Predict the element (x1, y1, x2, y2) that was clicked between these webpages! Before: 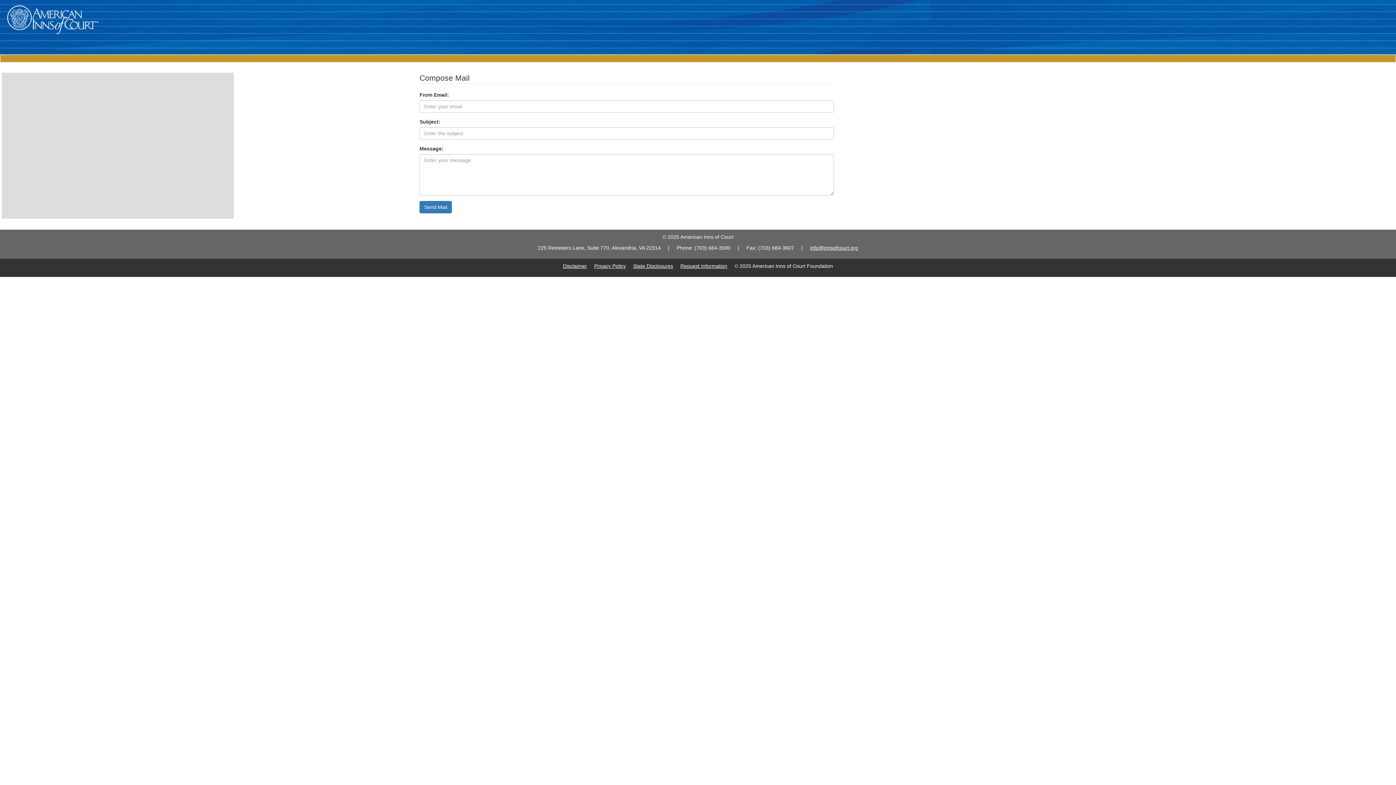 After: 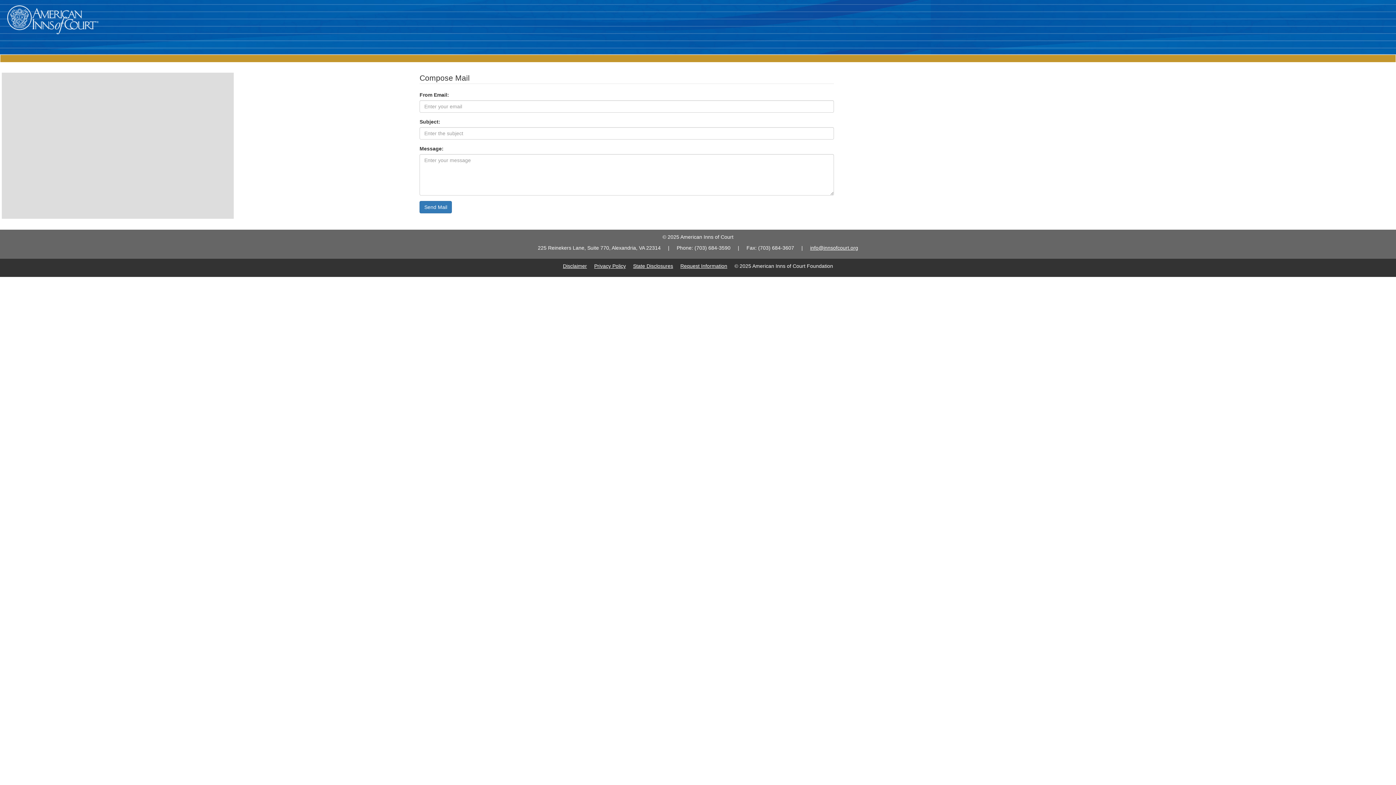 Action: bbox: (633, 263, 673, 269) label: State Disclosures